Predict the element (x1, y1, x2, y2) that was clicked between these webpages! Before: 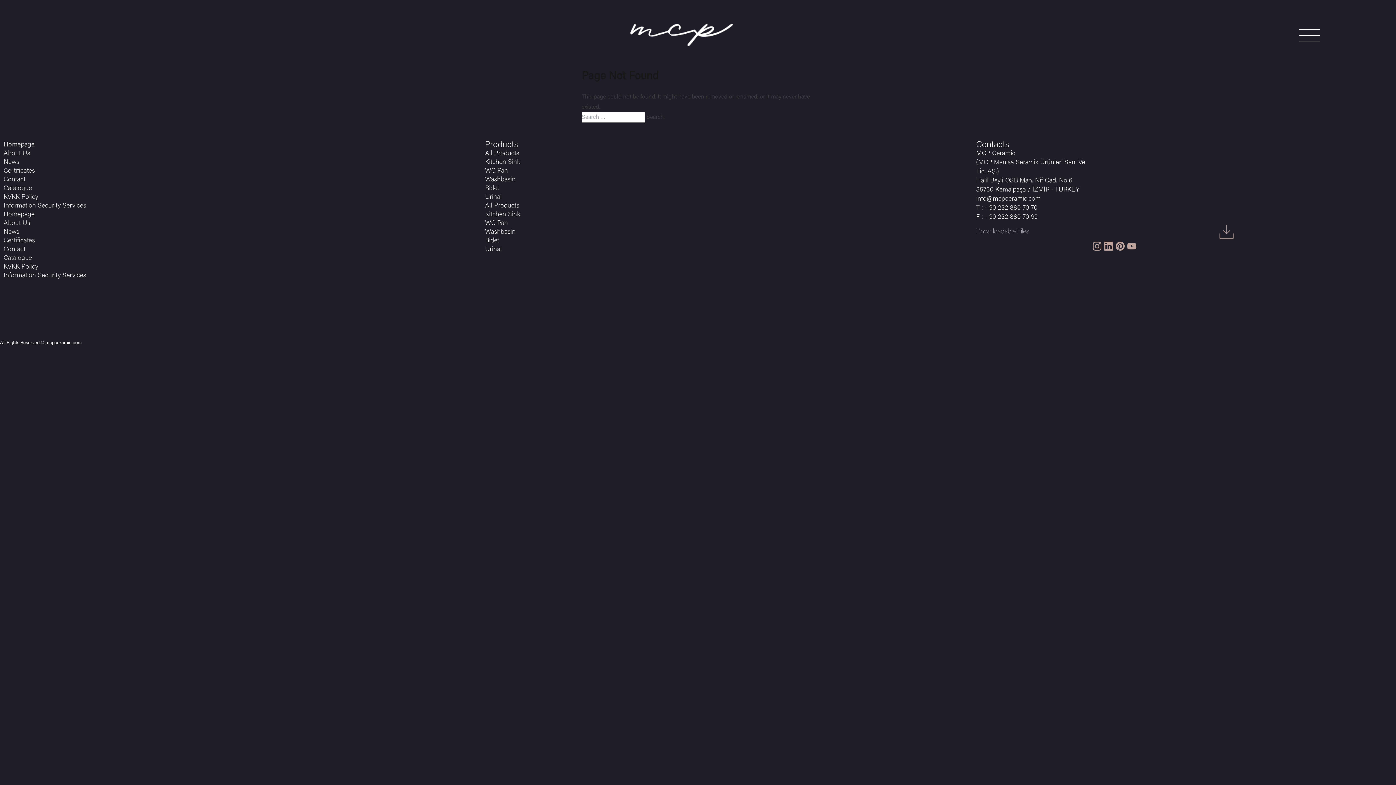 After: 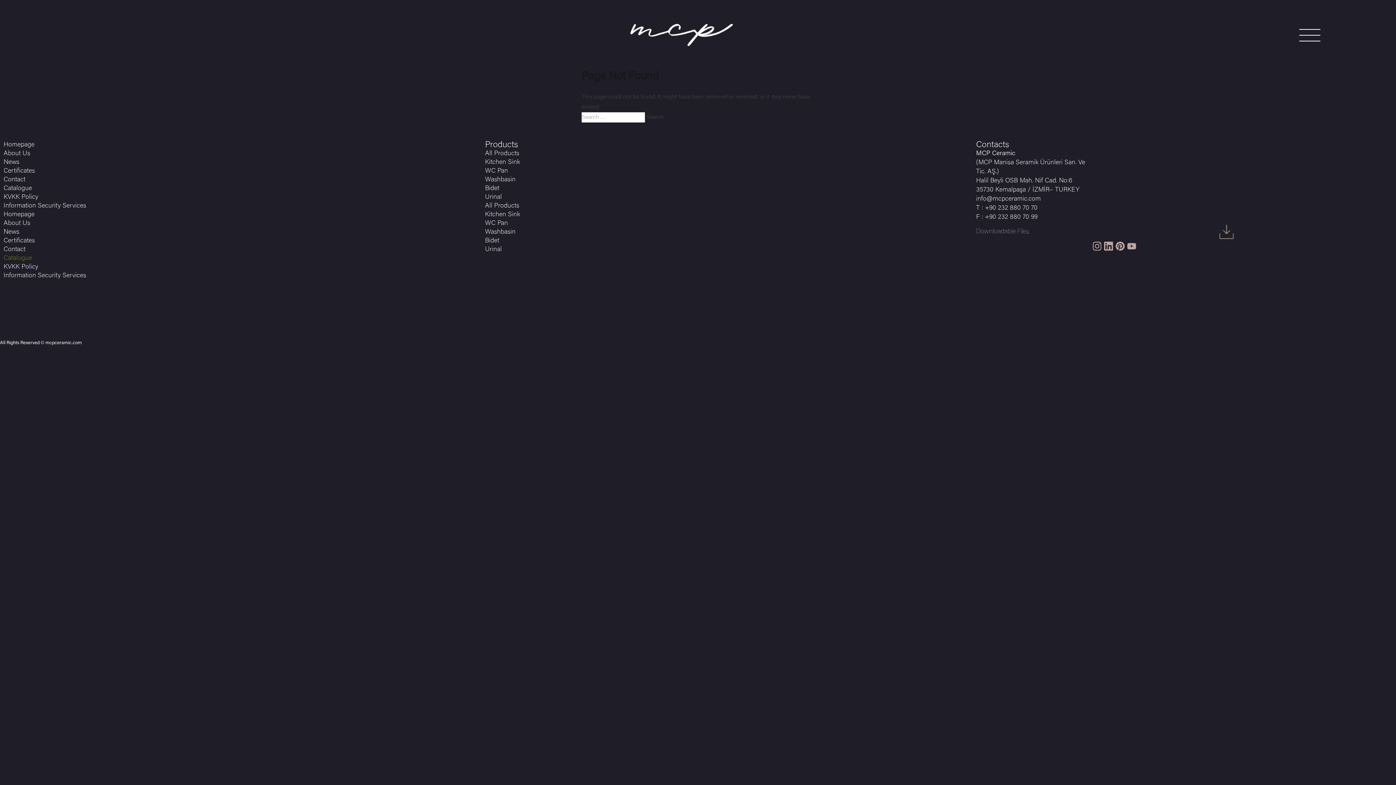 Action: bbox: (3, 255, 32, 261) label: Catalogue